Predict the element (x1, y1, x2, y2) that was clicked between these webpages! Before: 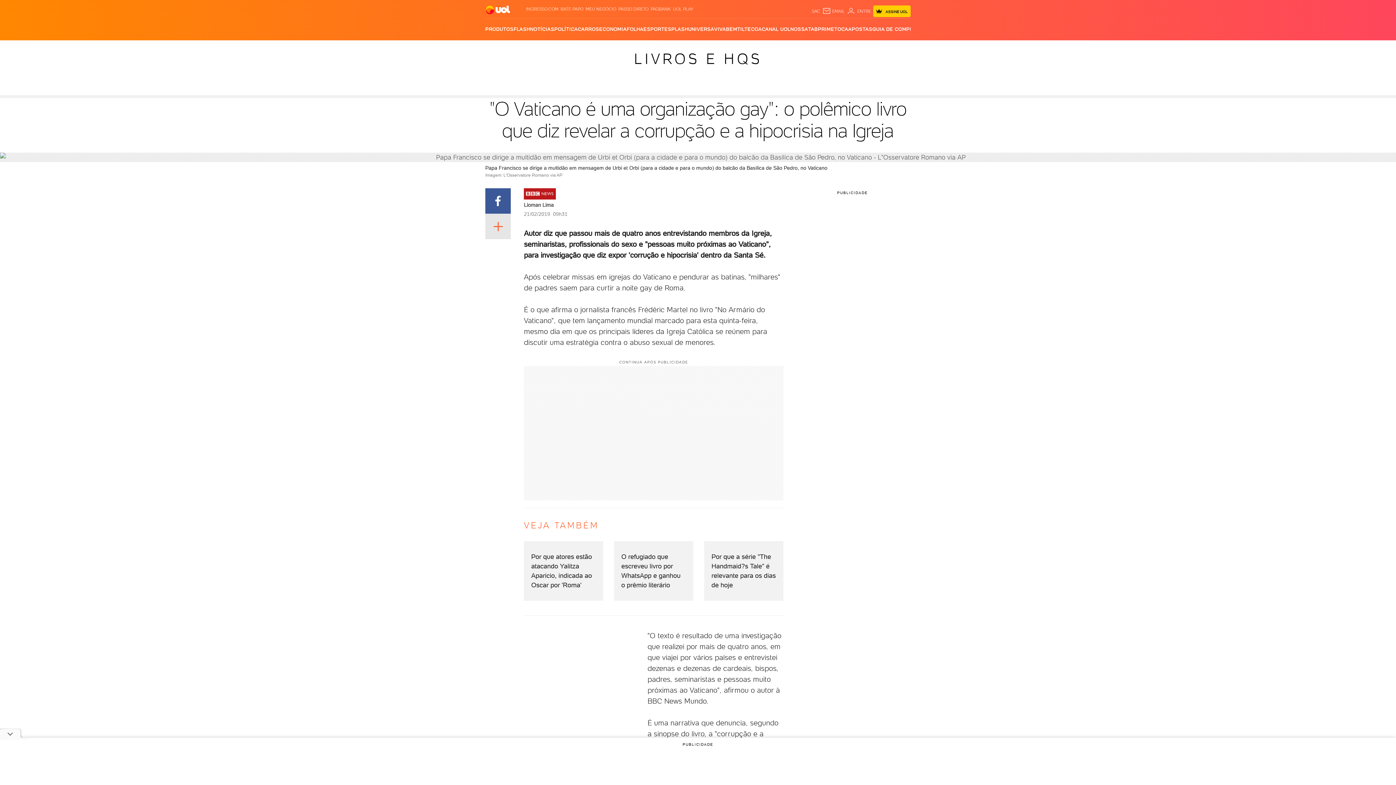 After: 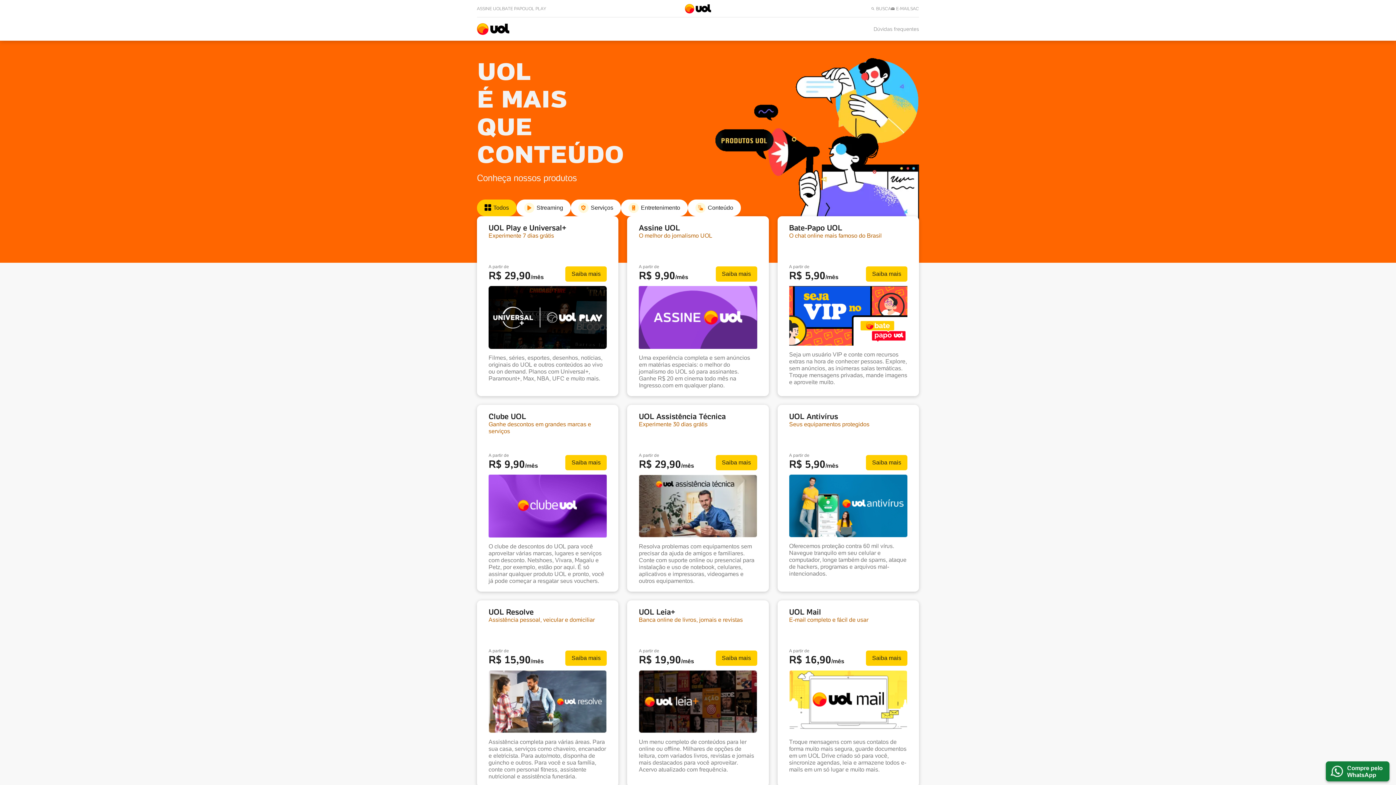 Action: label: PRODUTOS bbox: (485, 18, 513, 40)